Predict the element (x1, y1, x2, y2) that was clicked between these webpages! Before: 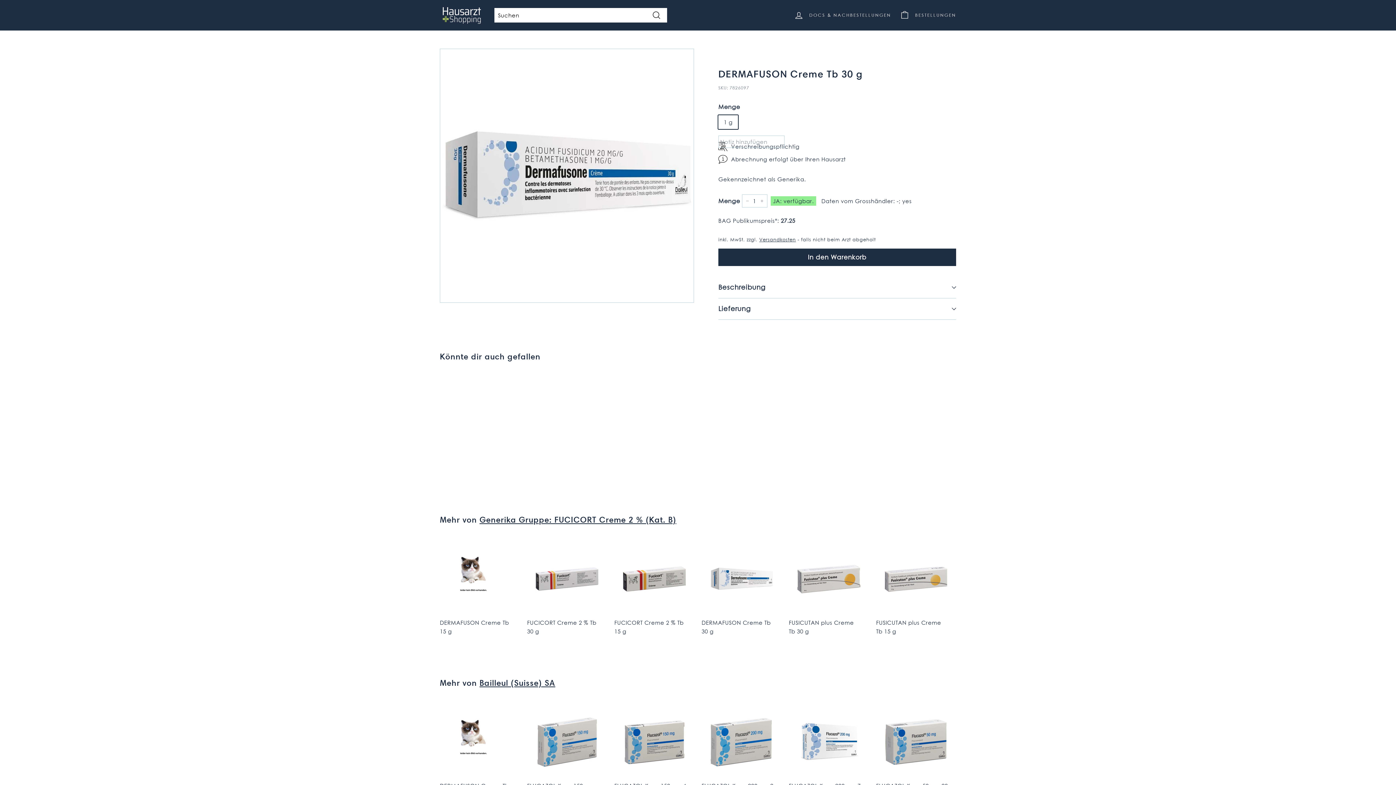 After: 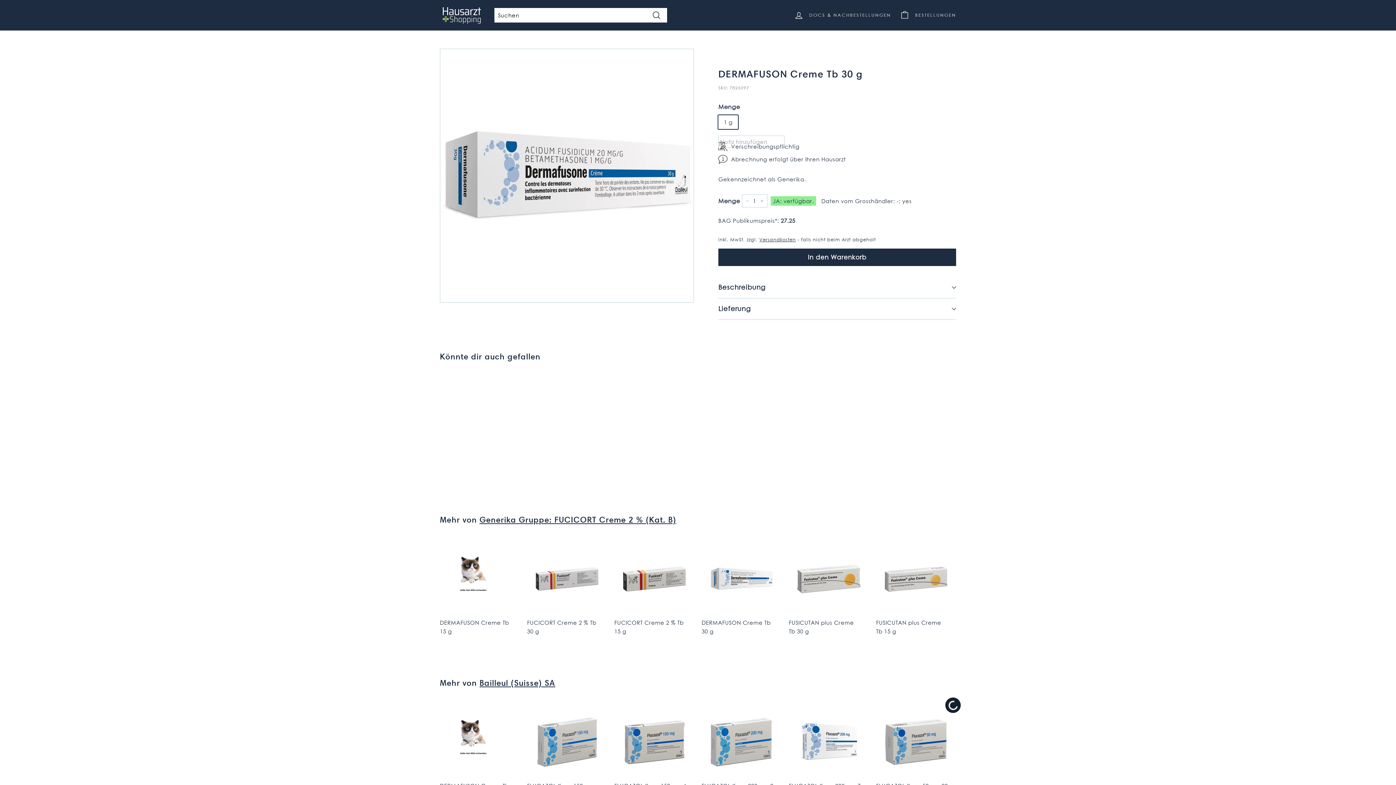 Action: label: In den Warenkorb bbox: (946, 700, 960, 714)